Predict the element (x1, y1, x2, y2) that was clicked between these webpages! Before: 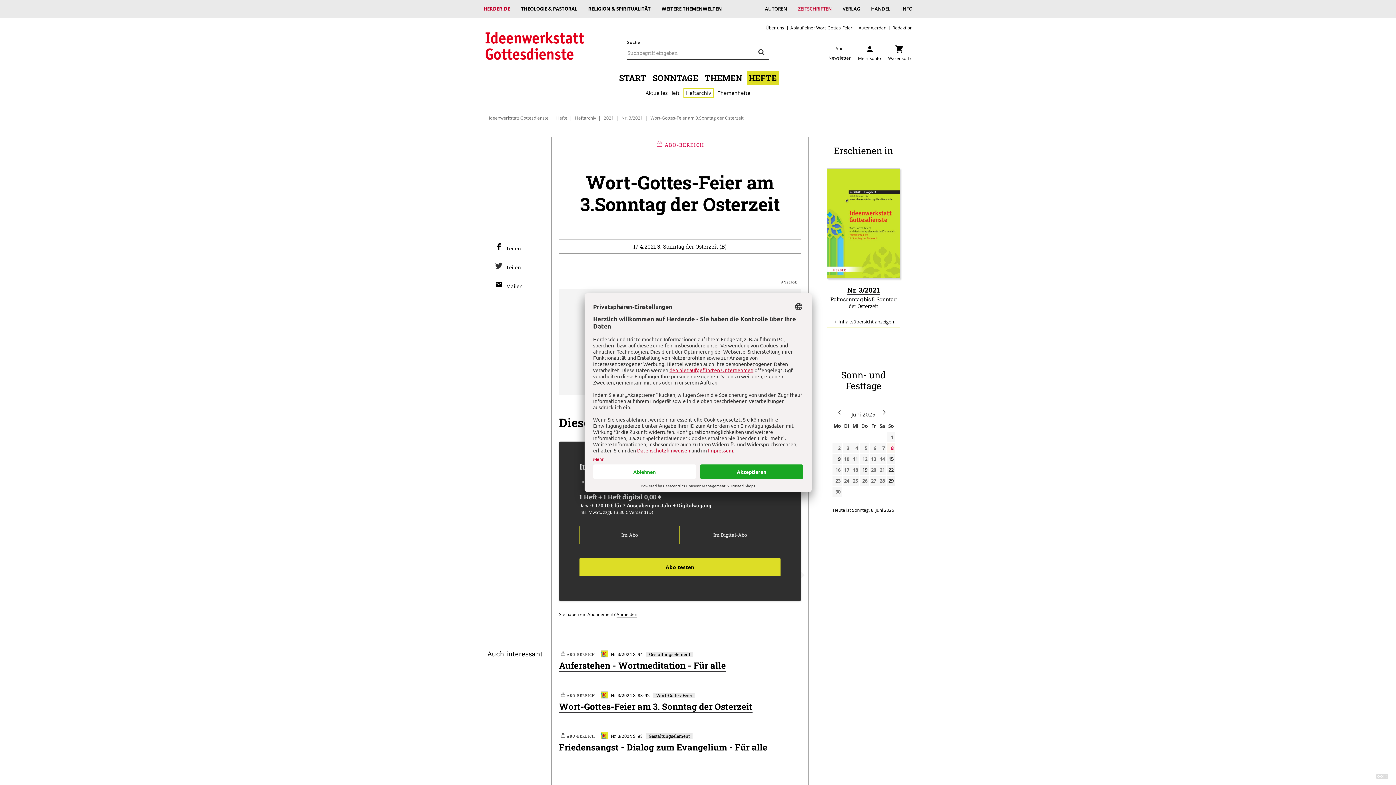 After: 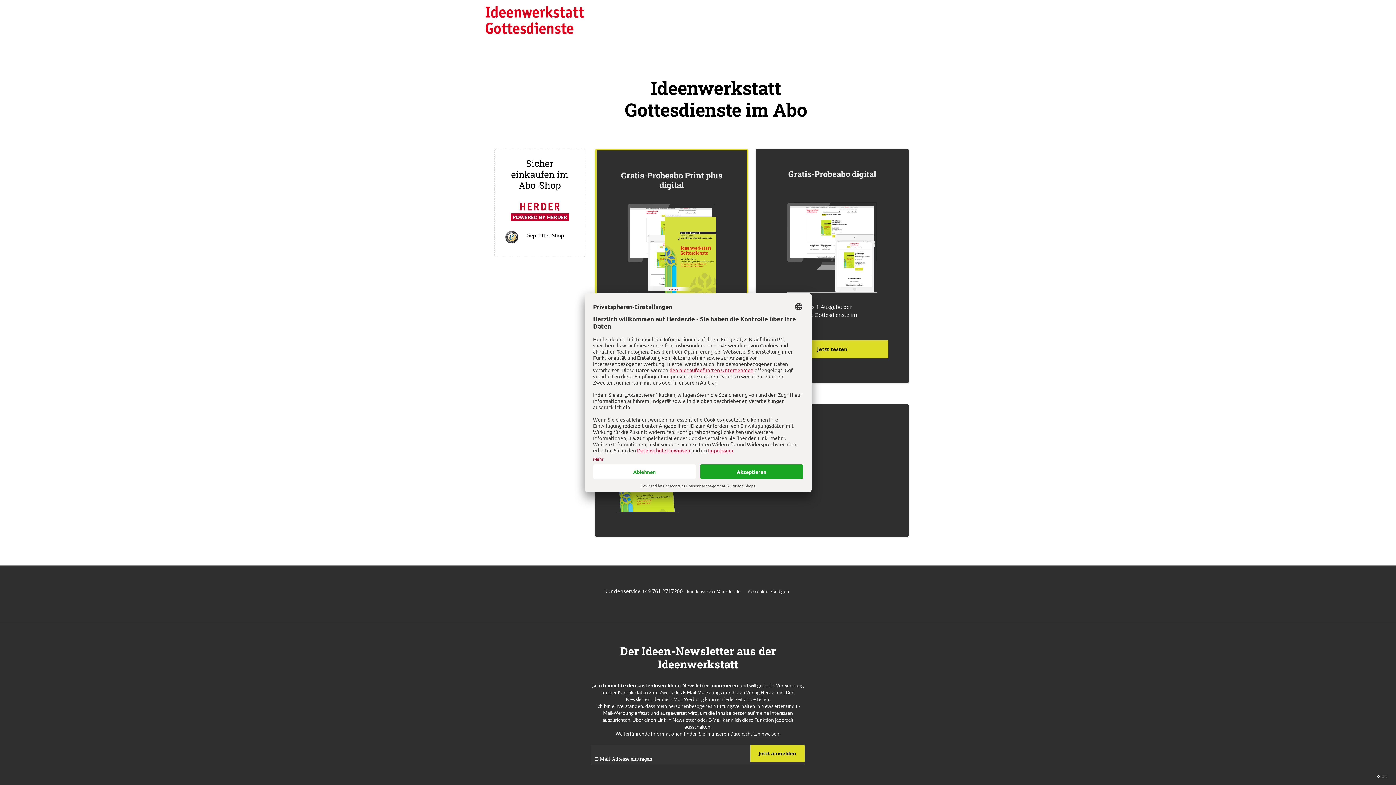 Action: bbox: (828, 42, 850, 52) label: Abo